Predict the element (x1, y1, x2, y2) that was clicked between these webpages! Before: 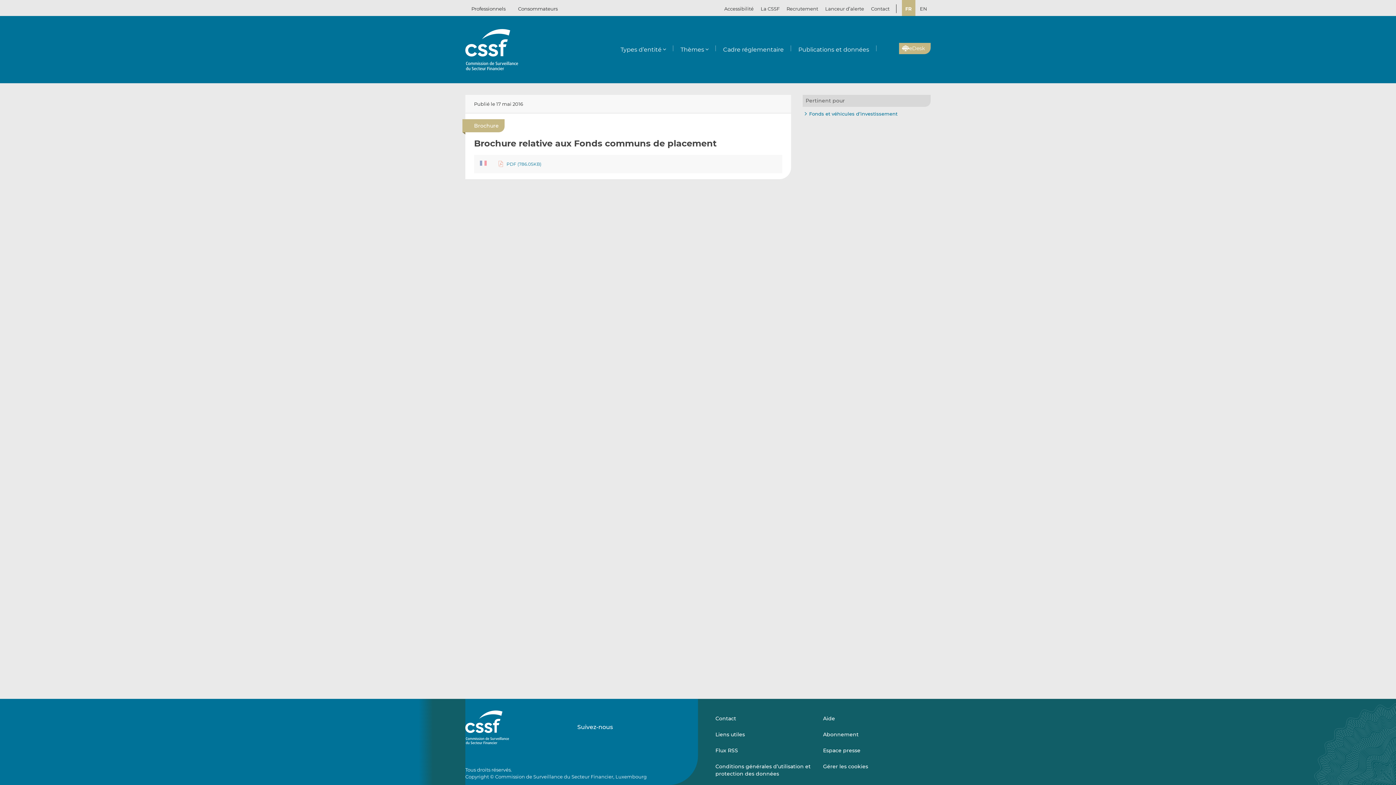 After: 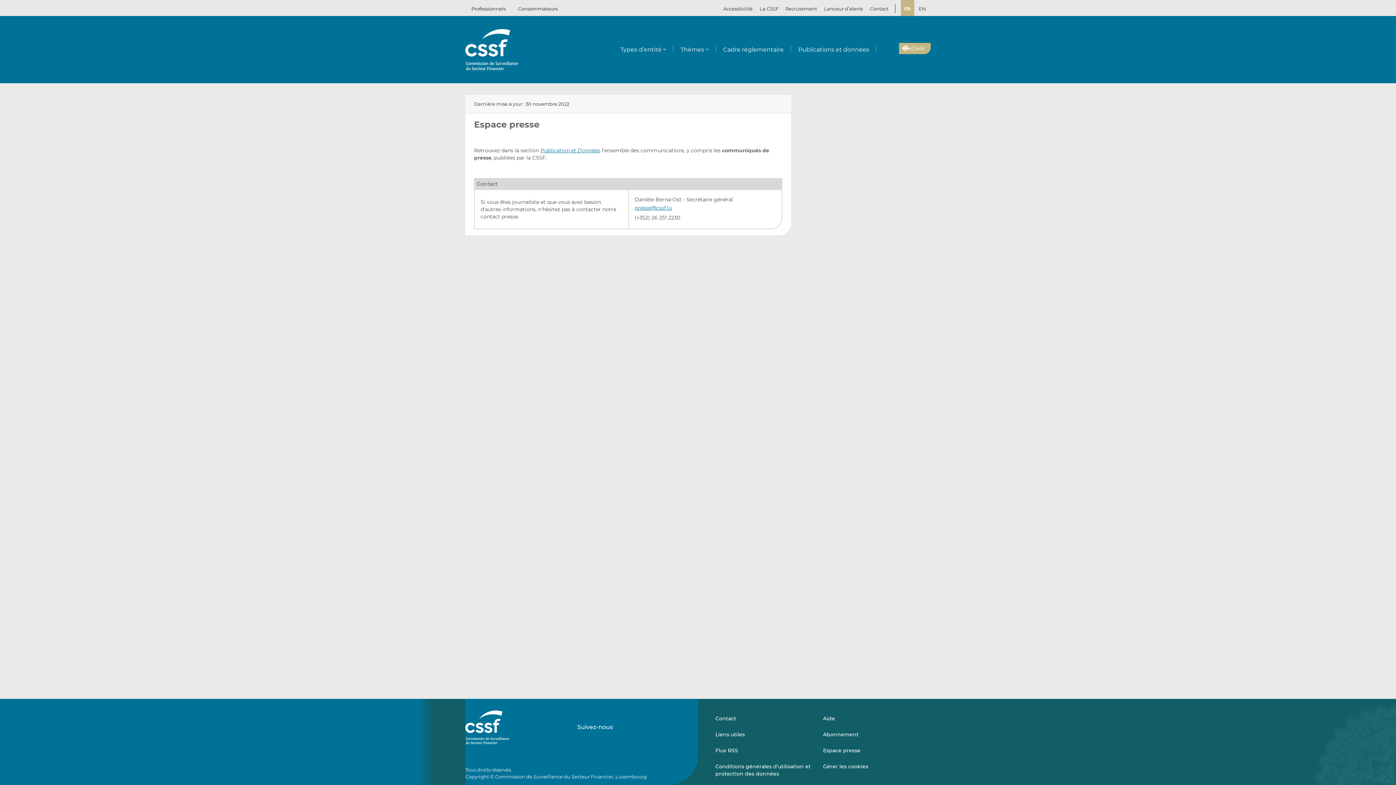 Action: label: Espace presse bbox: (823, 742, 919, 758)